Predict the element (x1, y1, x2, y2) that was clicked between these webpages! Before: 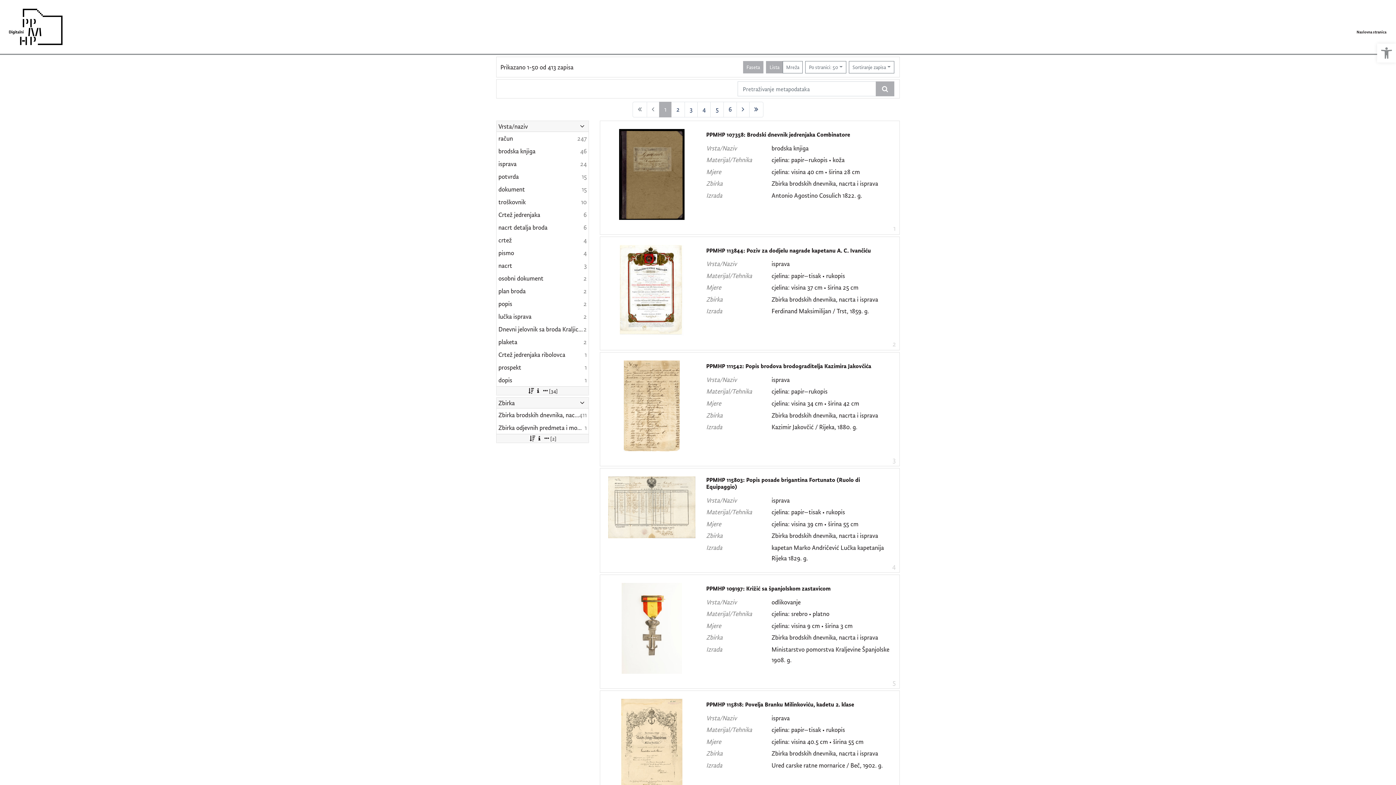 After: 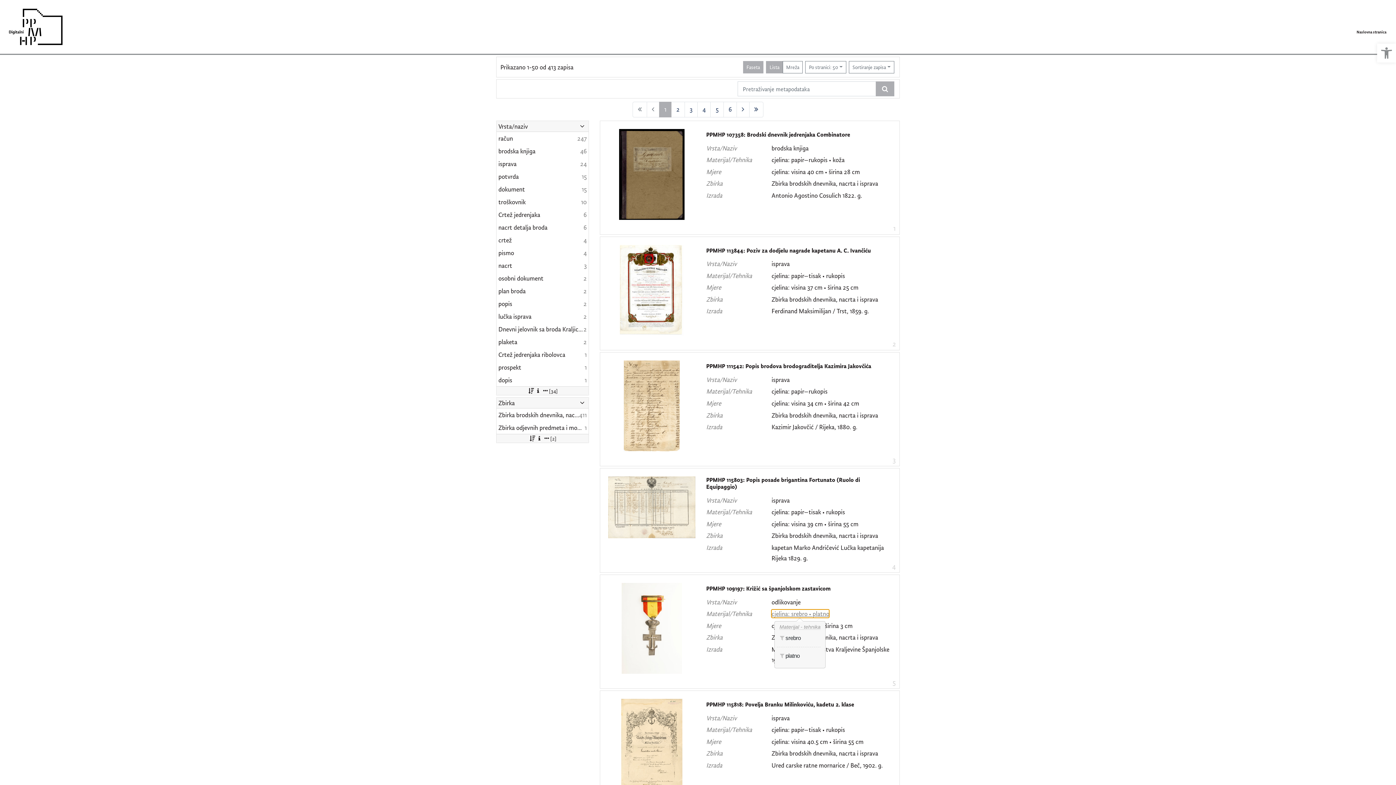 Action: label: cjelina: srebro • platno bbox: (771, 609, 829, 618)